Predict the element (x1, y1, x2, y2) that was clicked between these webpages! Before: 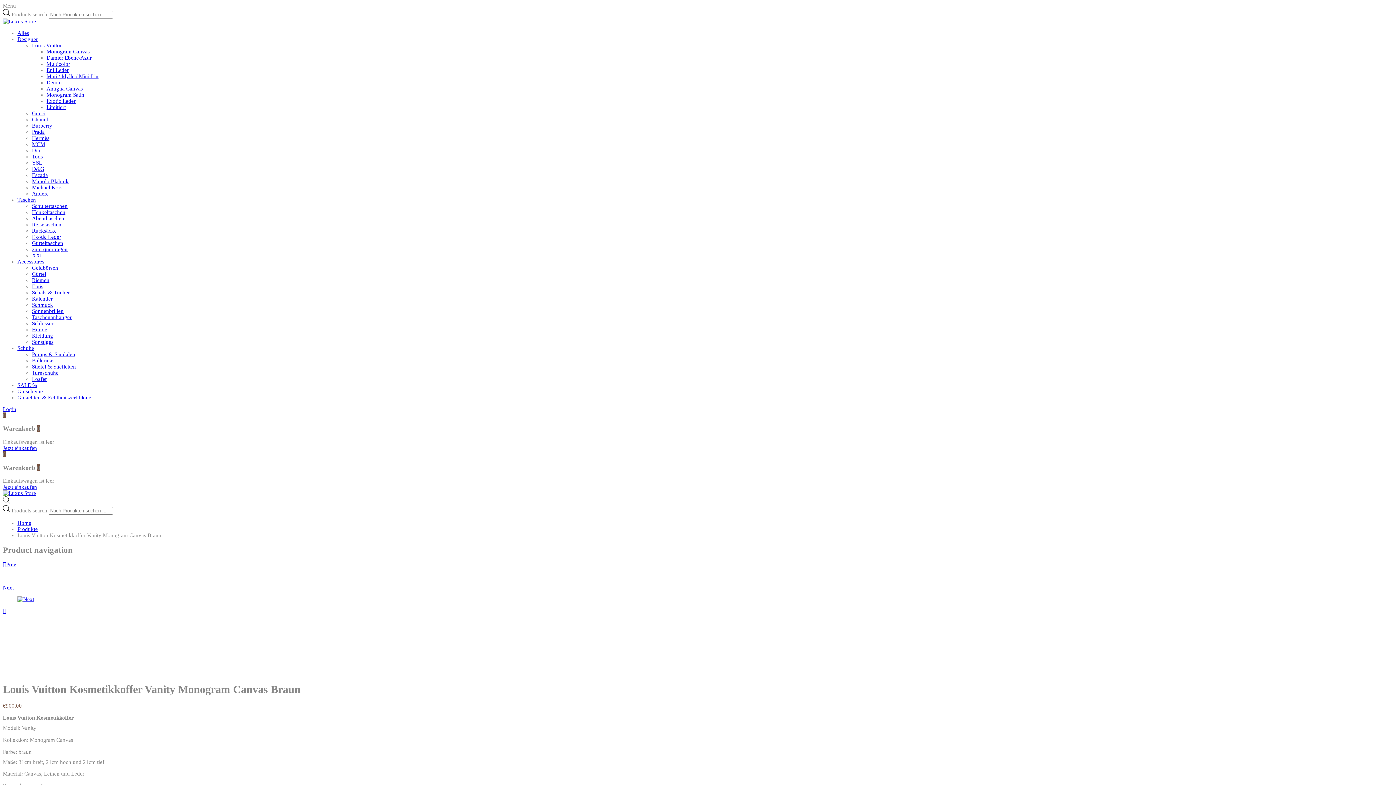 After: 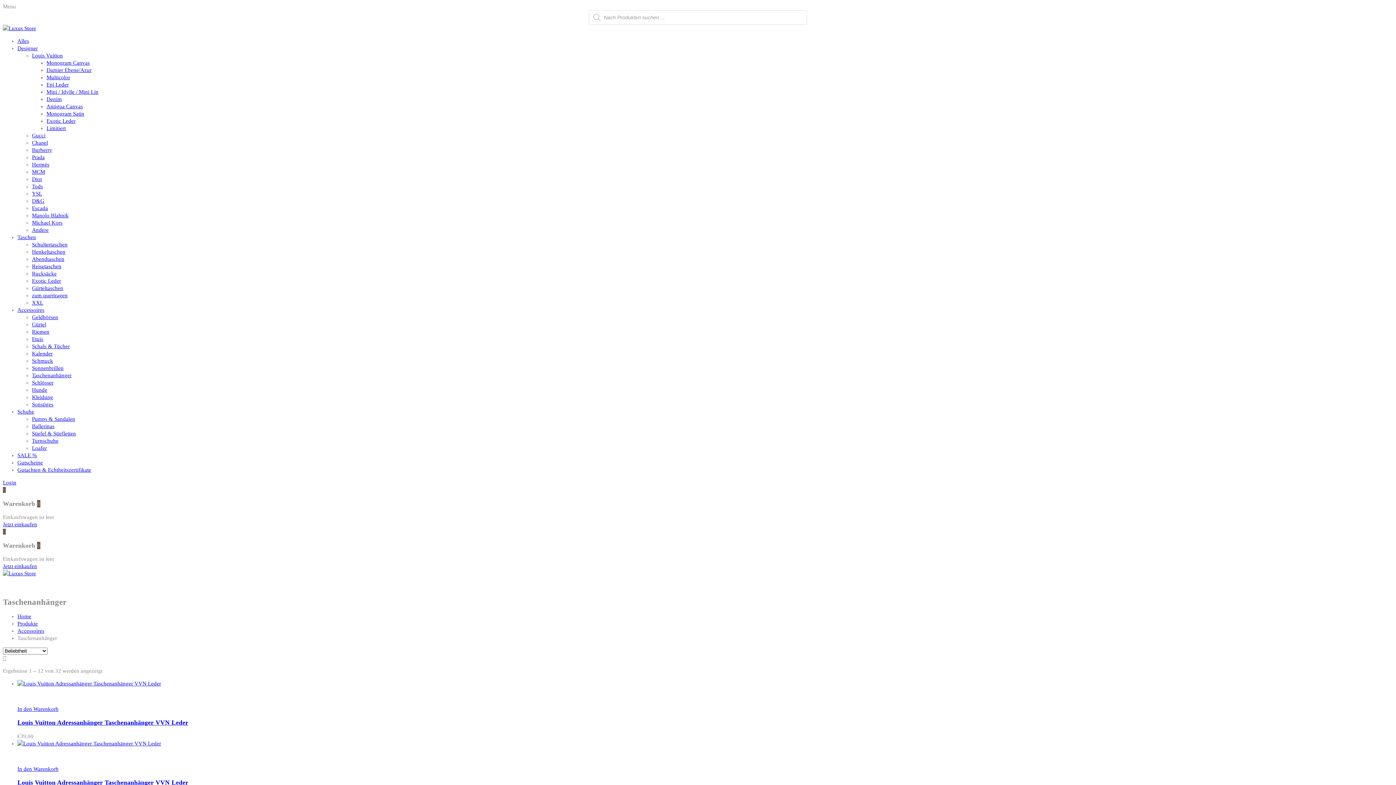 Action: label: Taschenanhänger bbox: (32, 314, 71, 320)